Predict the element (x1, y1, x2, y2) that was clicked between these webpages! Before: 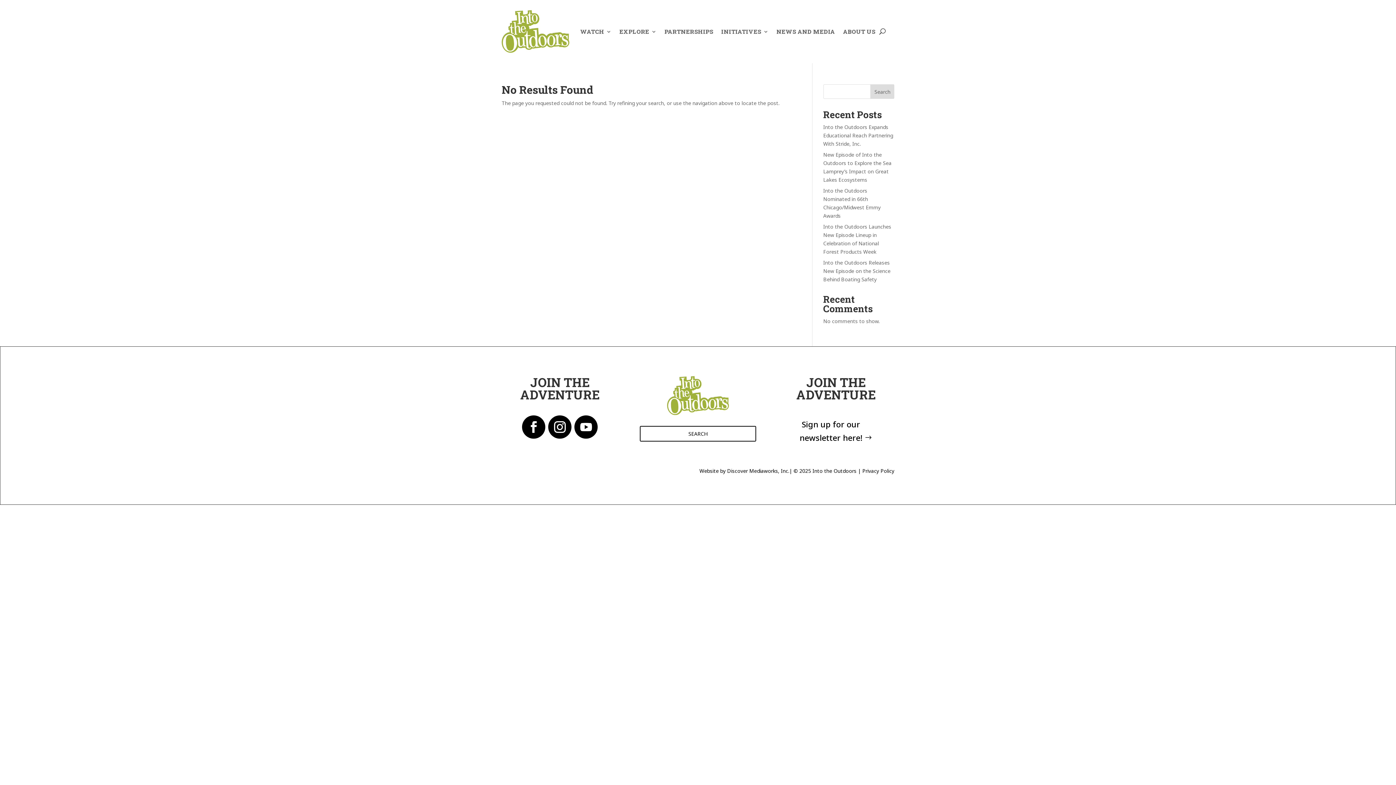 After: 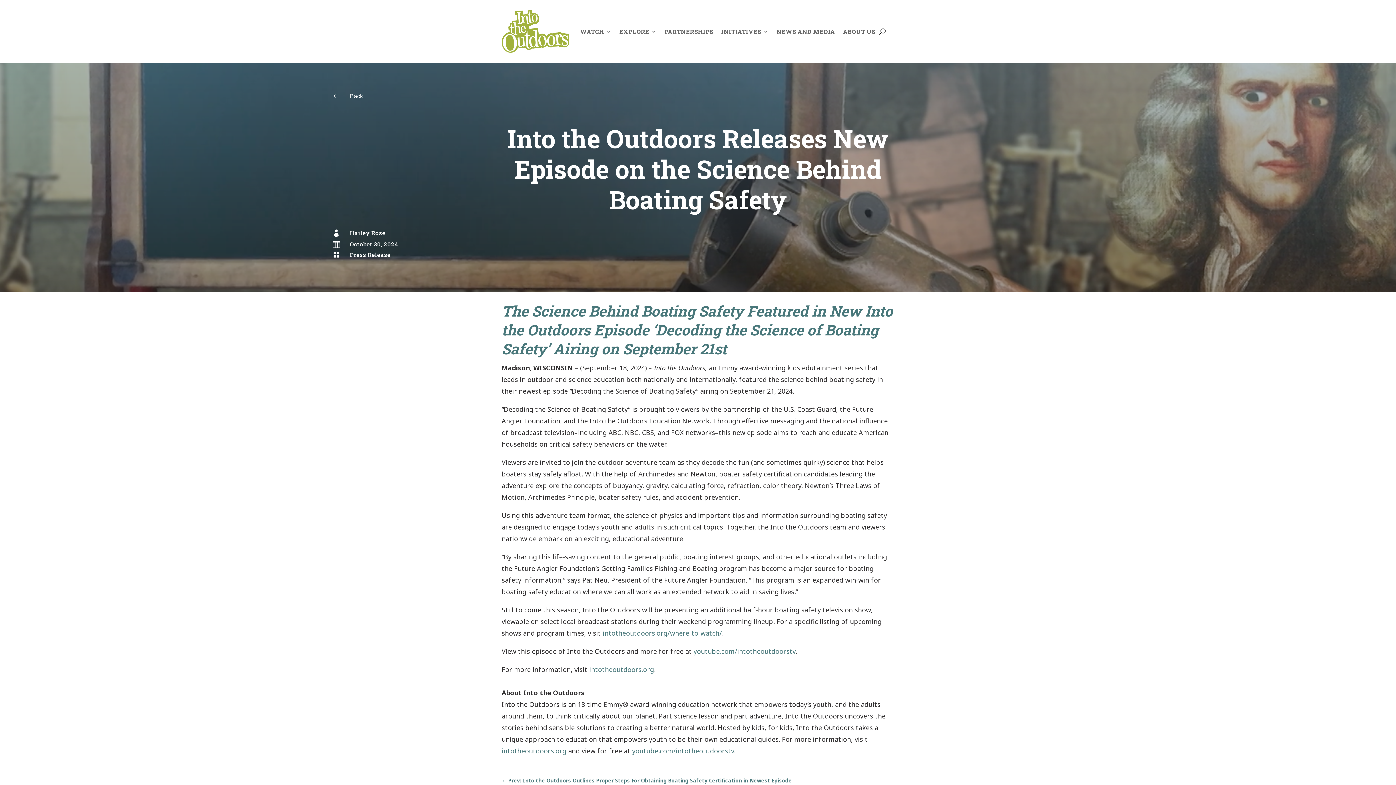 Action: bbox: (823, 259, 890, 282) label: Into the Outdoors Releases New Episode on the Science Behind Boating Safety